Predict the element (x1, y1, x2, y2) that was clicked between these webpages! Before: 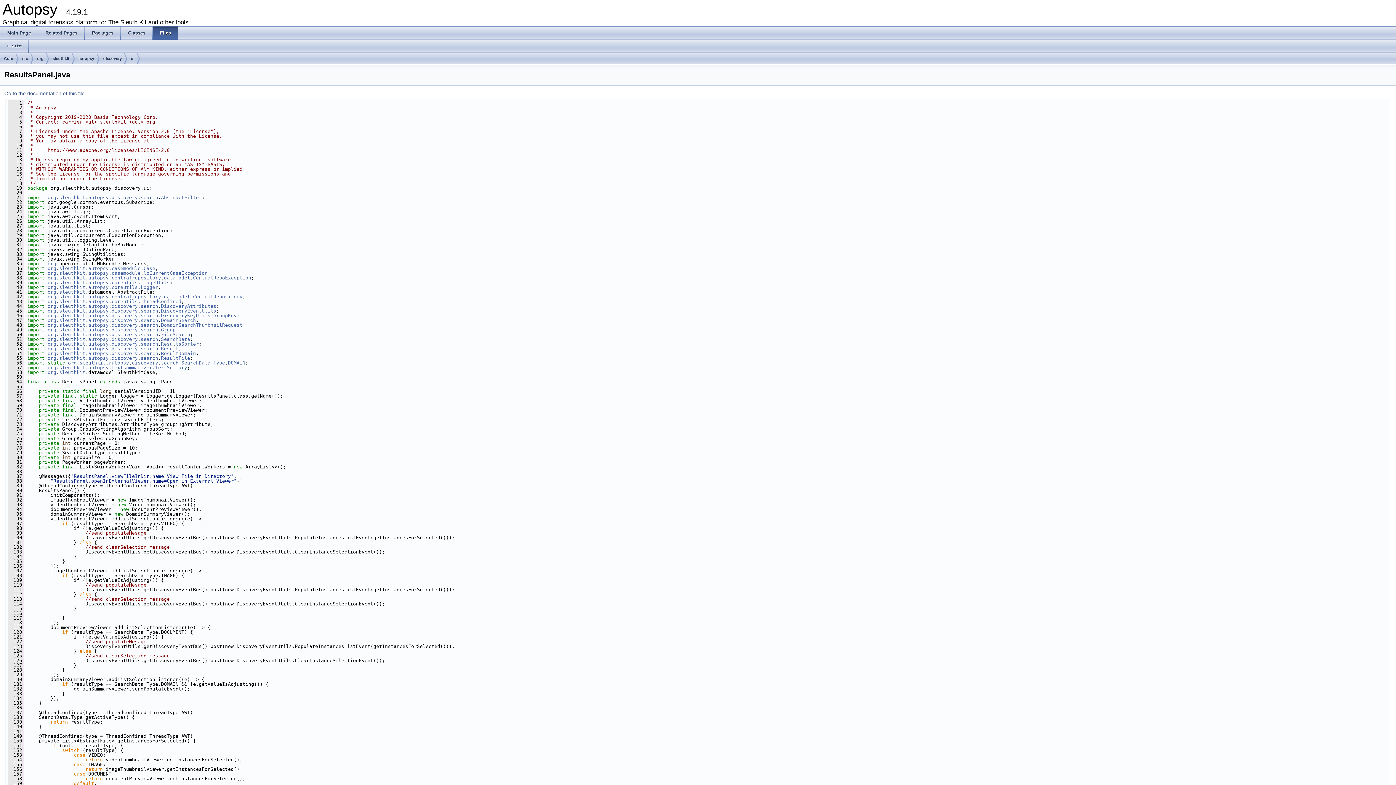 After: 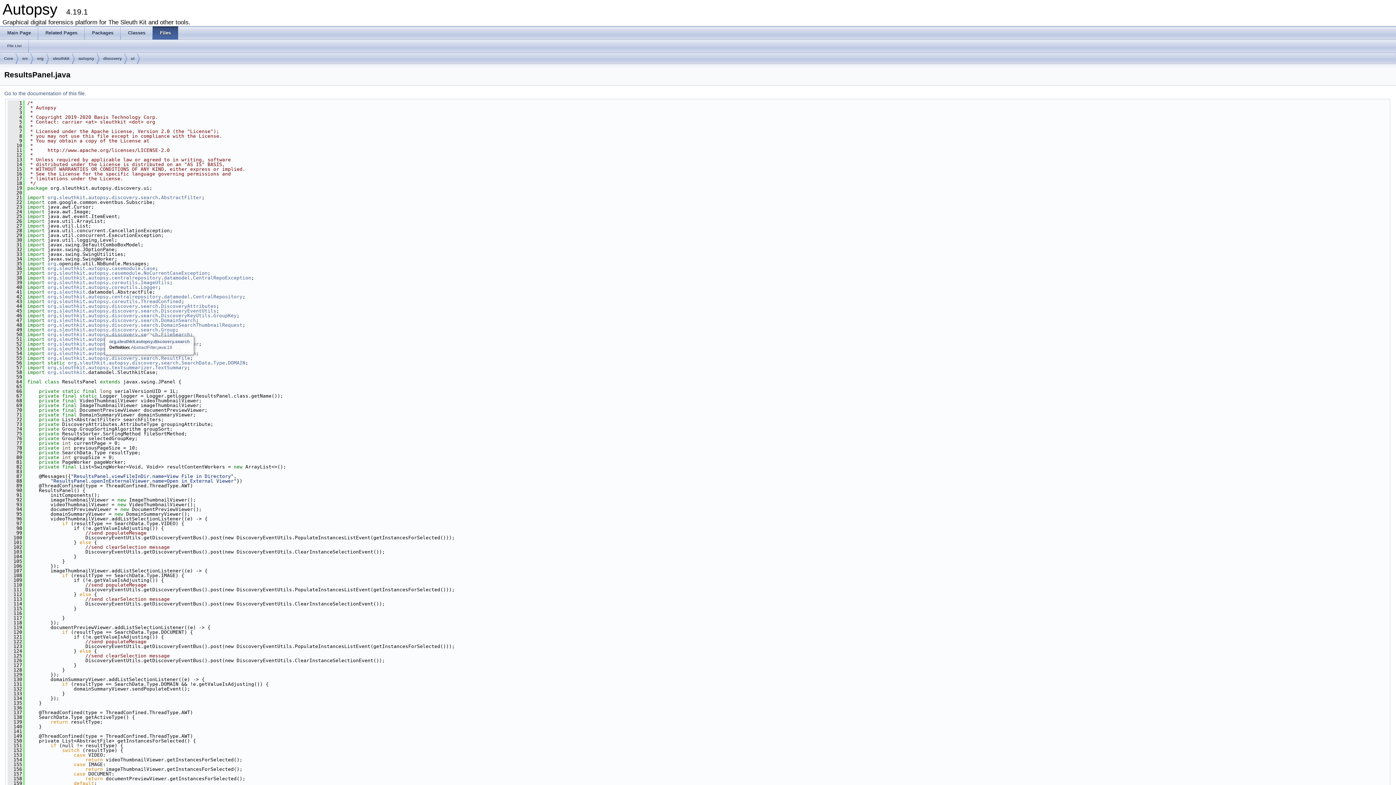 Action: bbox: (140, 327, 158, 332) label: search